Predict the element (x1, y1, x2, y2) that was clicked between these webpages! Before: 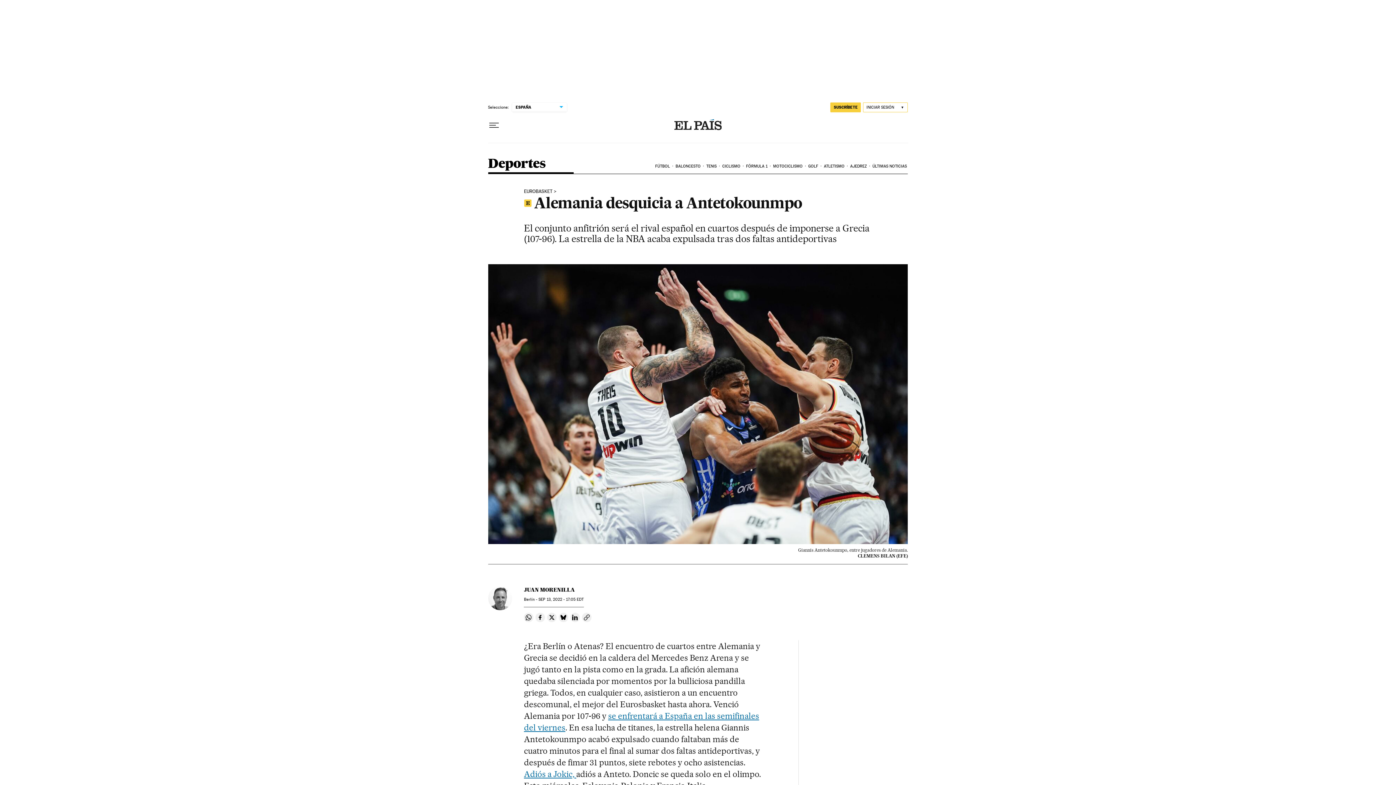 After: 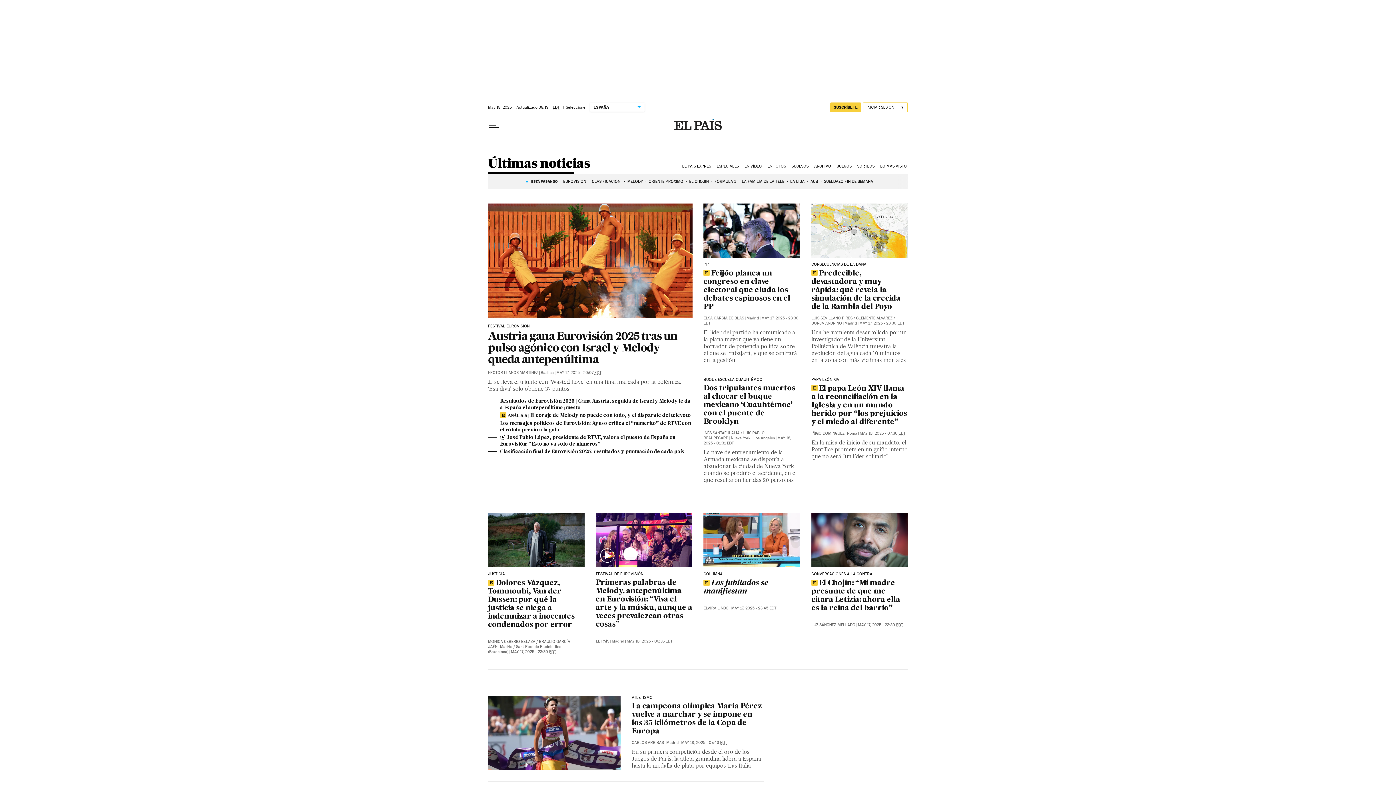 Action: label: ÚLTIMAS NOTICIAS bbox: (871, 158, 908, 174)